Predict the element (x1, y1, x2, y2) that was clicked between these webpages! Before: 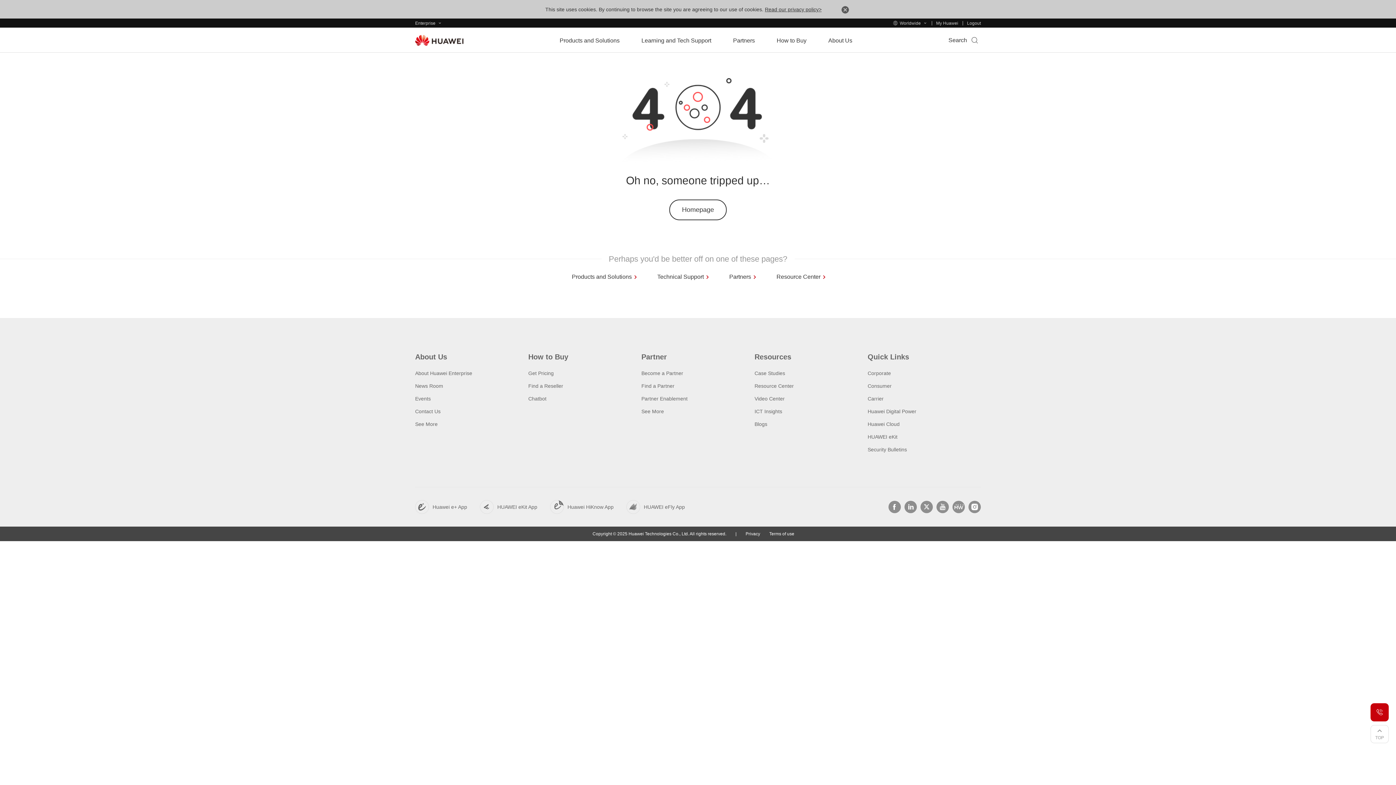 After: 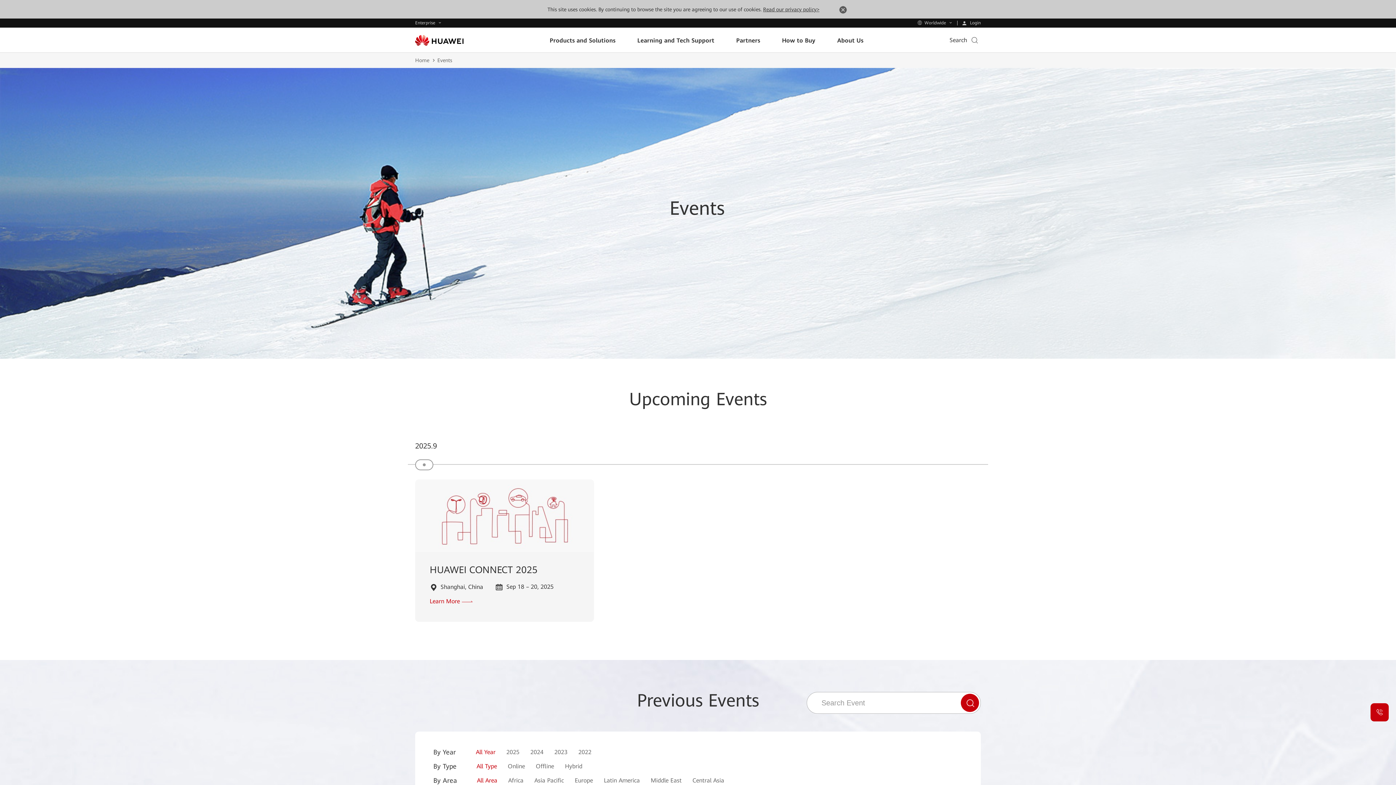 Action: label: Events bbox: (415, 396, 430, 401)